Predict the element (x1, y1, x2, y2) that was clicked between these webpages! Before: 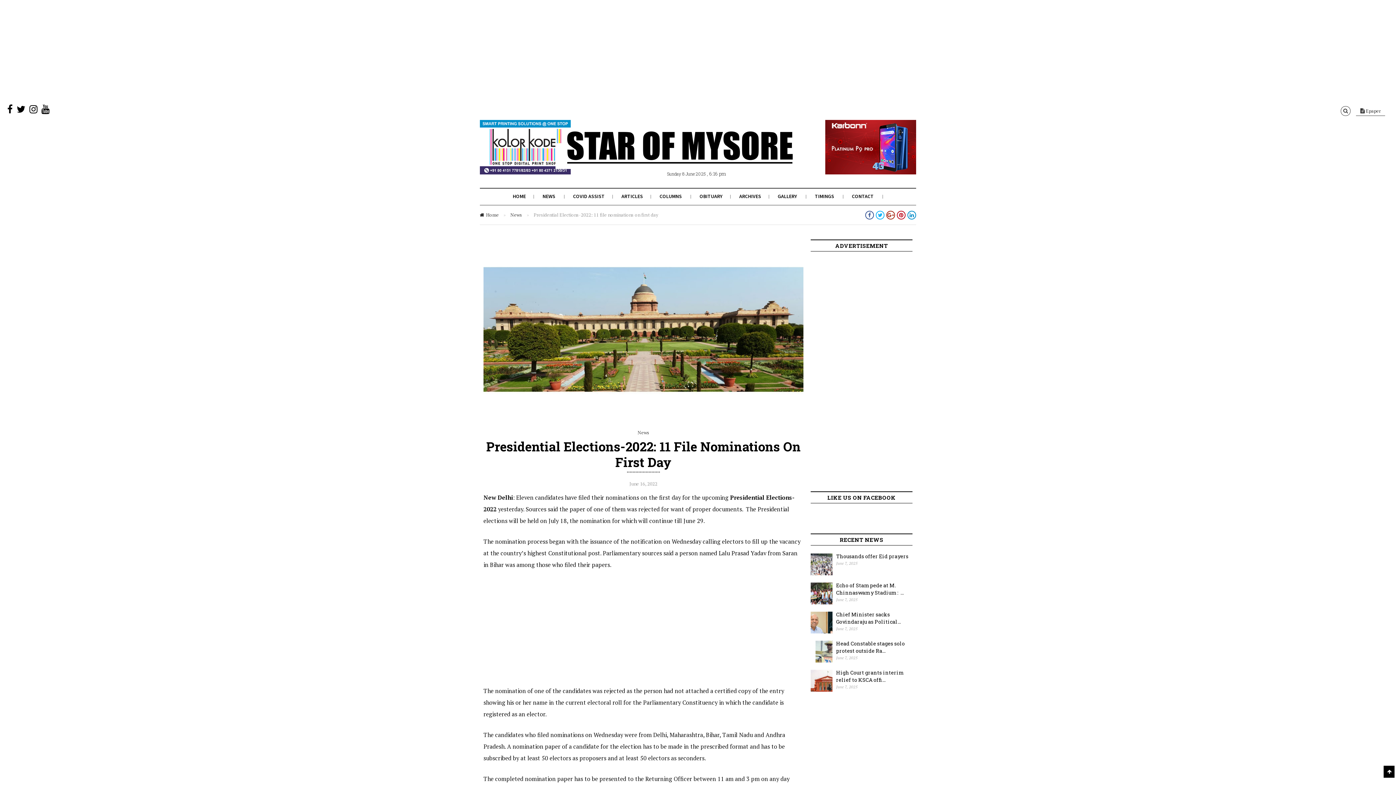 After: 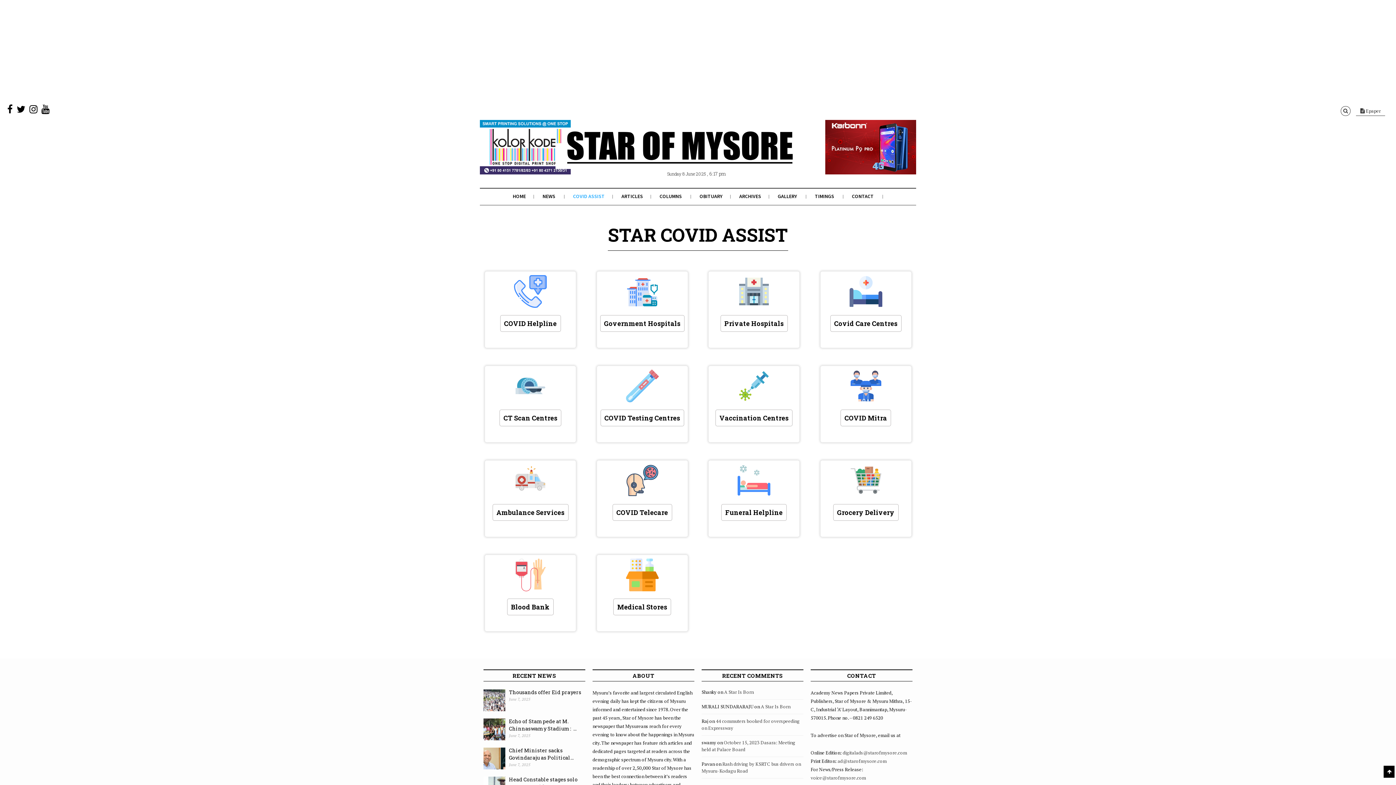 Action: bbox: (573, 193, 604, 199) label: COVID ASSIST